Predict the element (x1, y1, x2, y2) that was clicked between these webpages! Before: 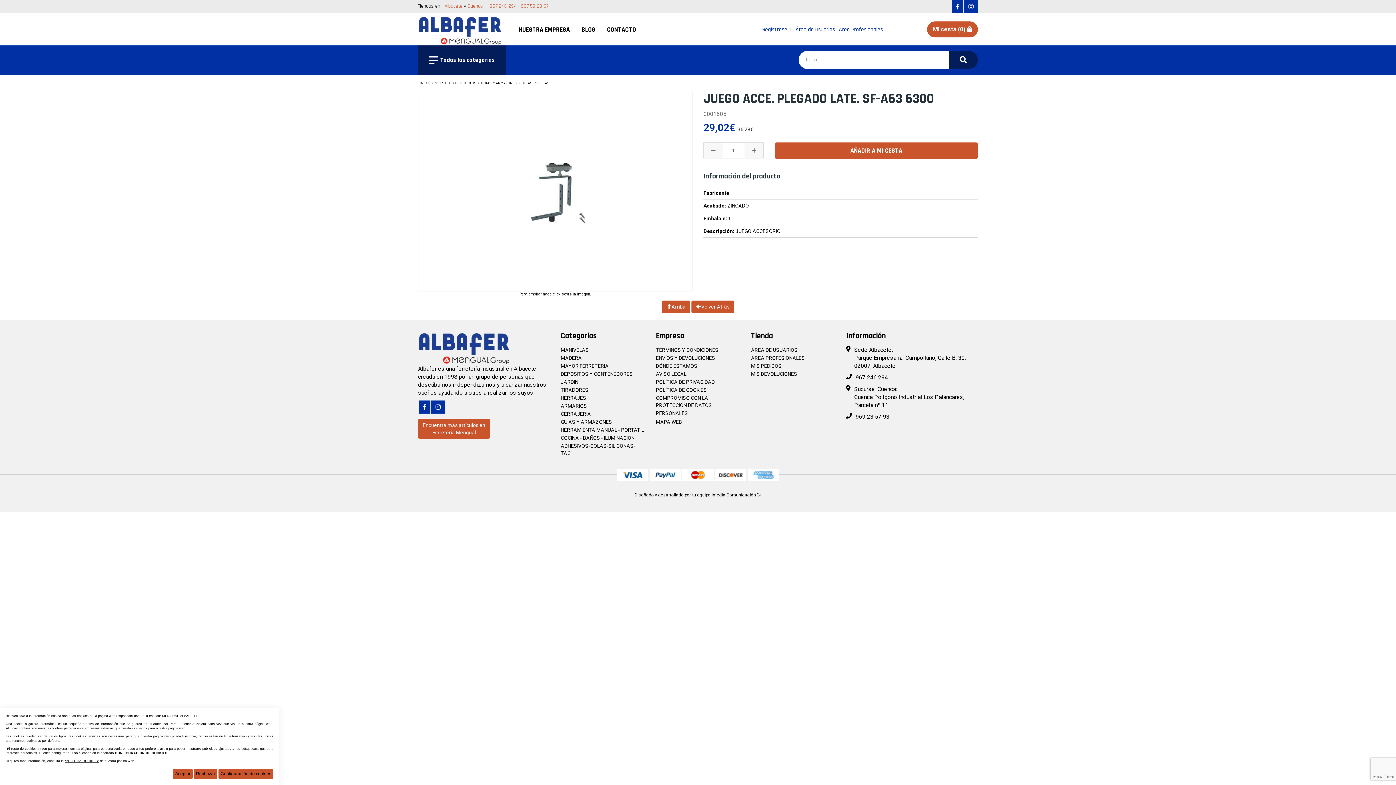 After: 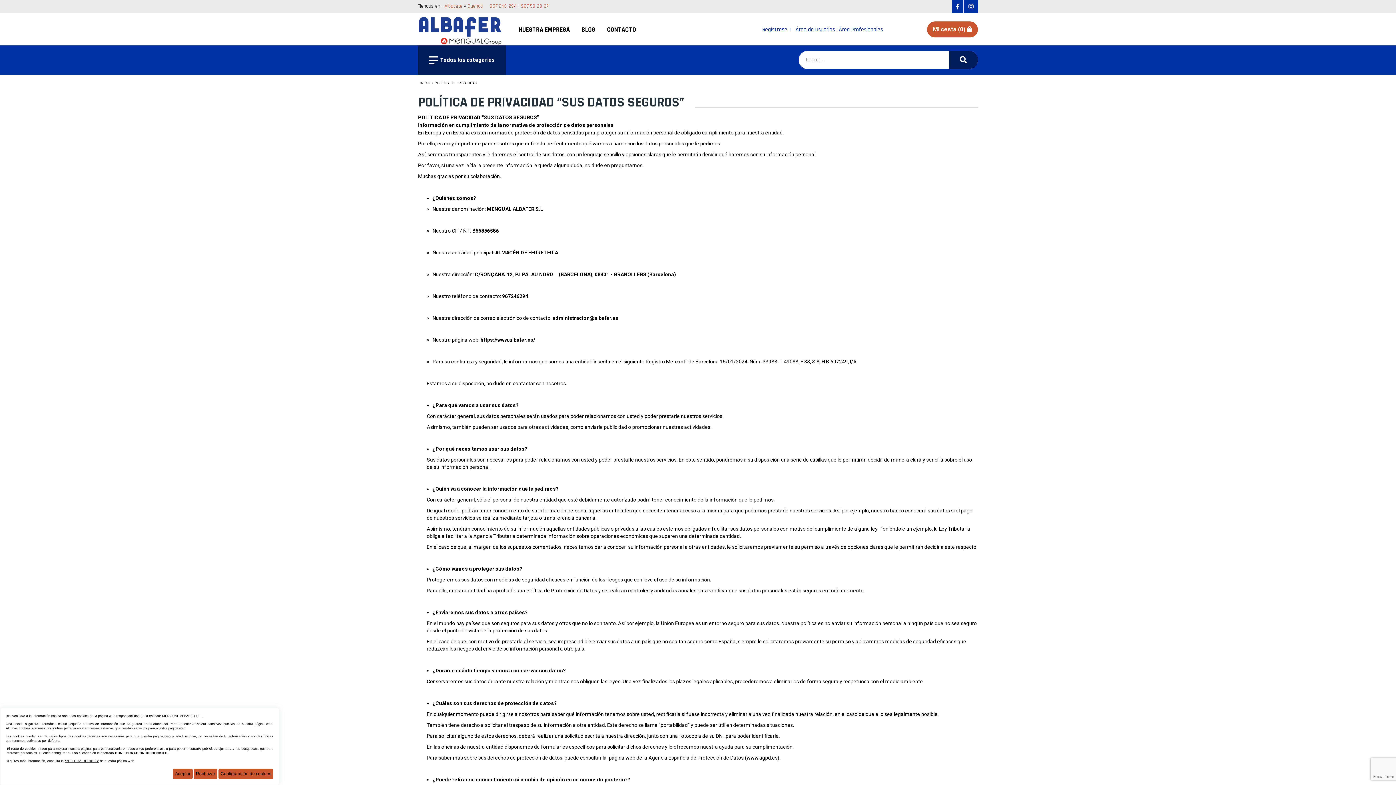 Action: label: POLÍTICA DE PRIVACIDAD bbox: (656, 379, 714, 385)